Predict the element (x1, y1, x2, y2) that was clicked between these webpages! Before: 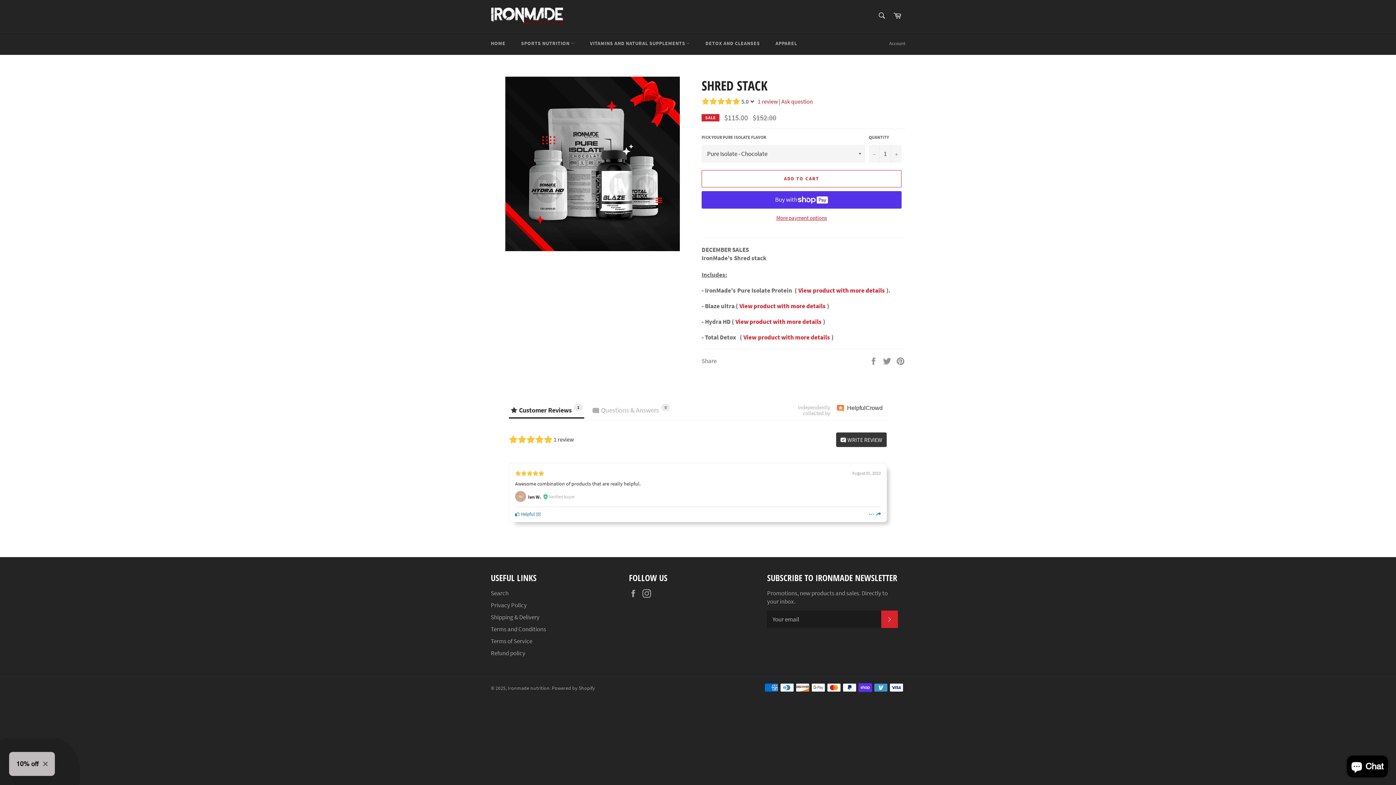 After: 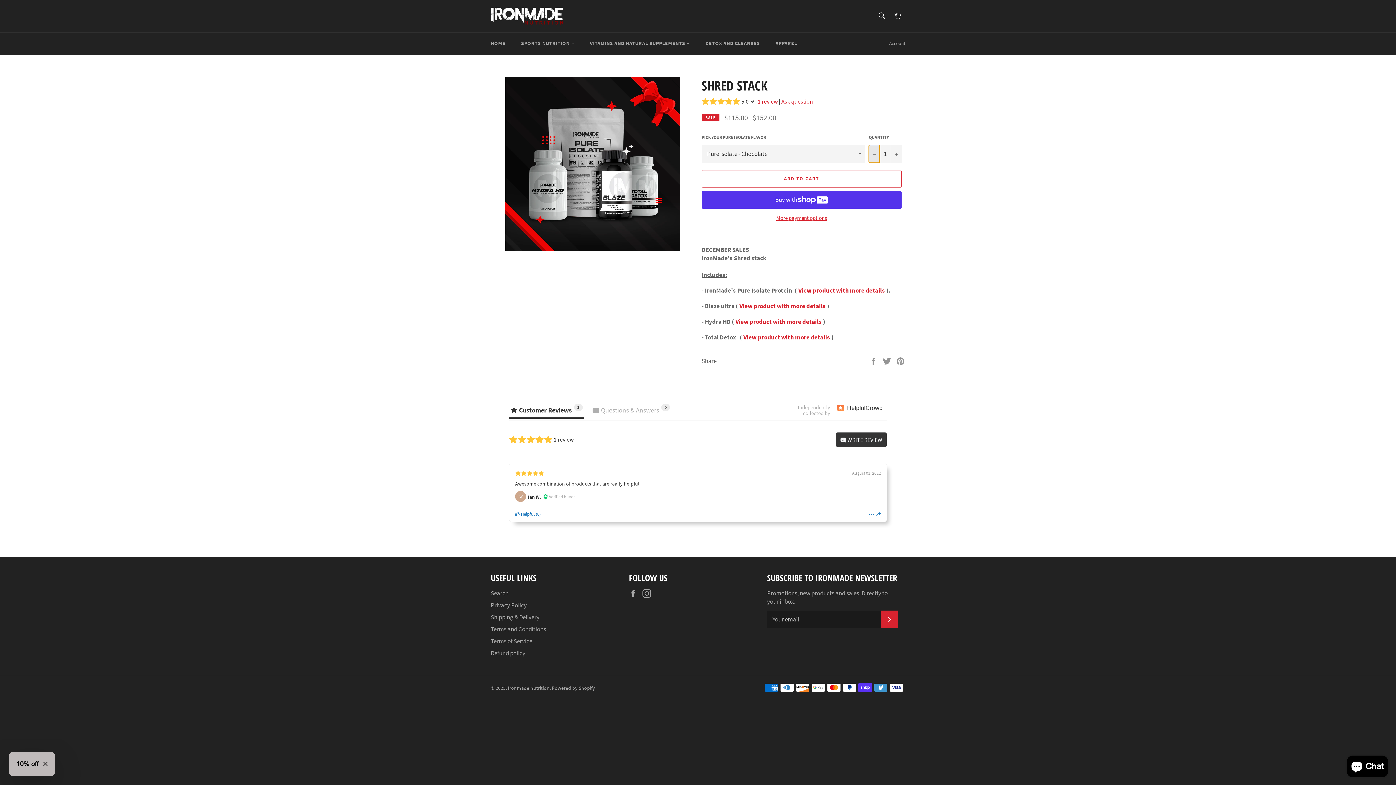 Action: bbox: (869, 144, 880, 162) label: Reduce item quantity by one